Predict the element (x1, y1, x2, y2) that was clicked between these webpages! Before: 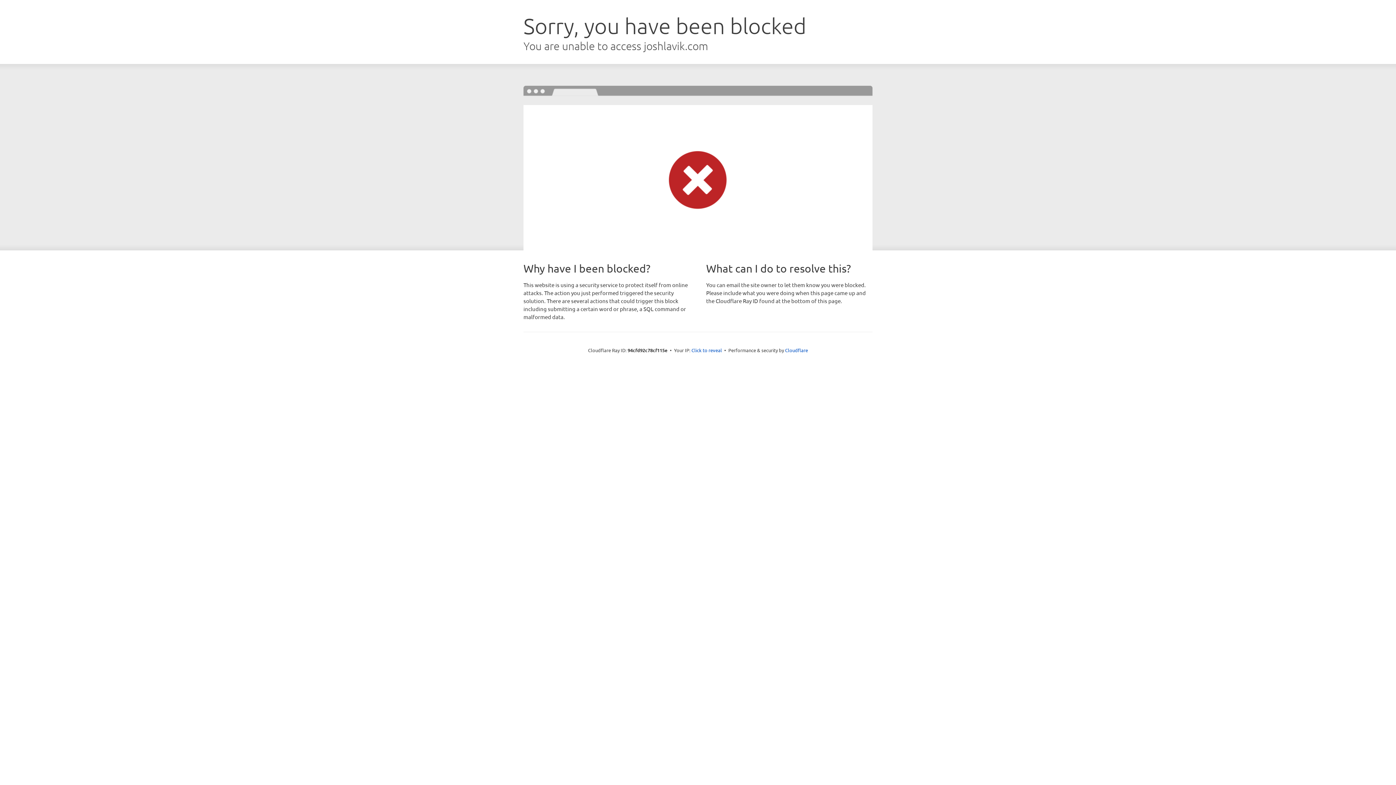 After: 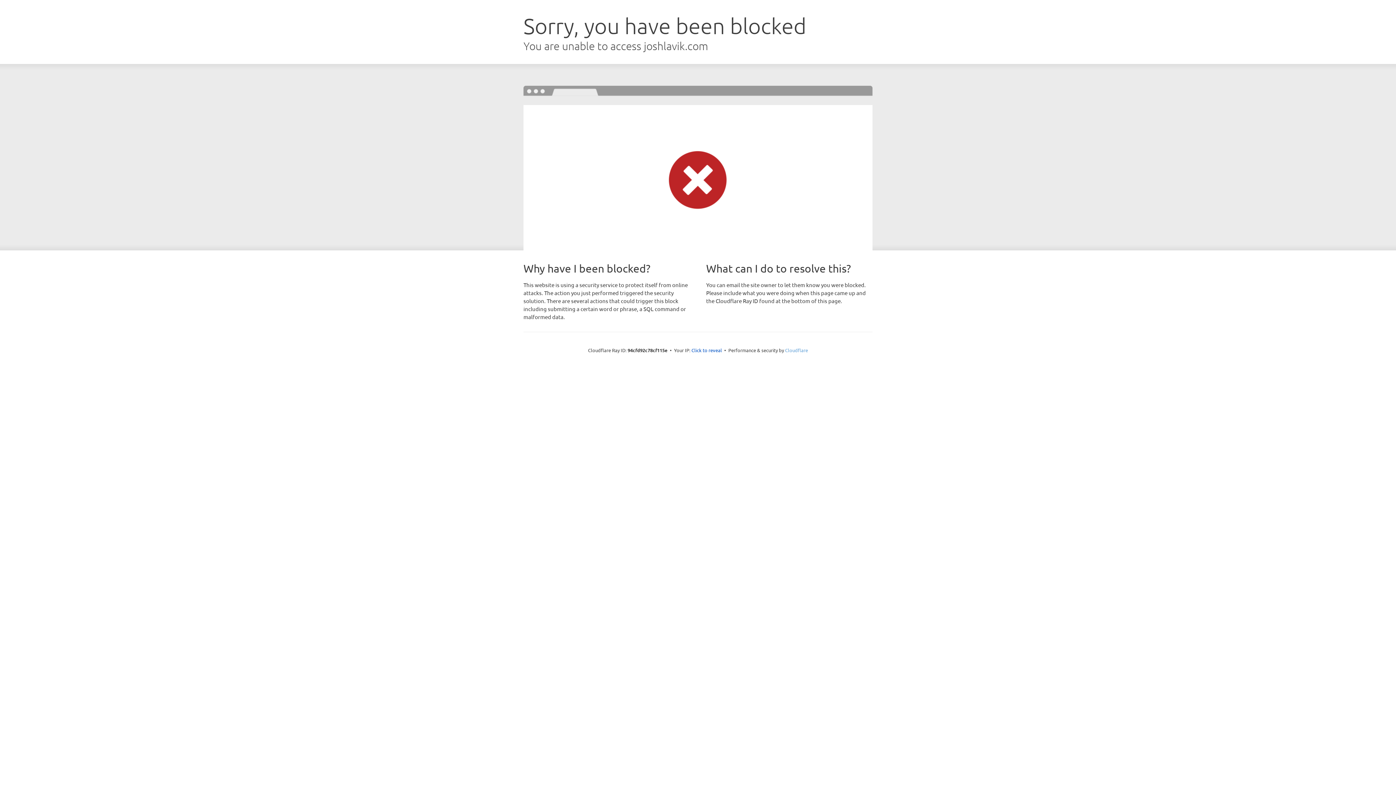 Action: bbox: (785, 347, 808, 353) label: Cloudflare